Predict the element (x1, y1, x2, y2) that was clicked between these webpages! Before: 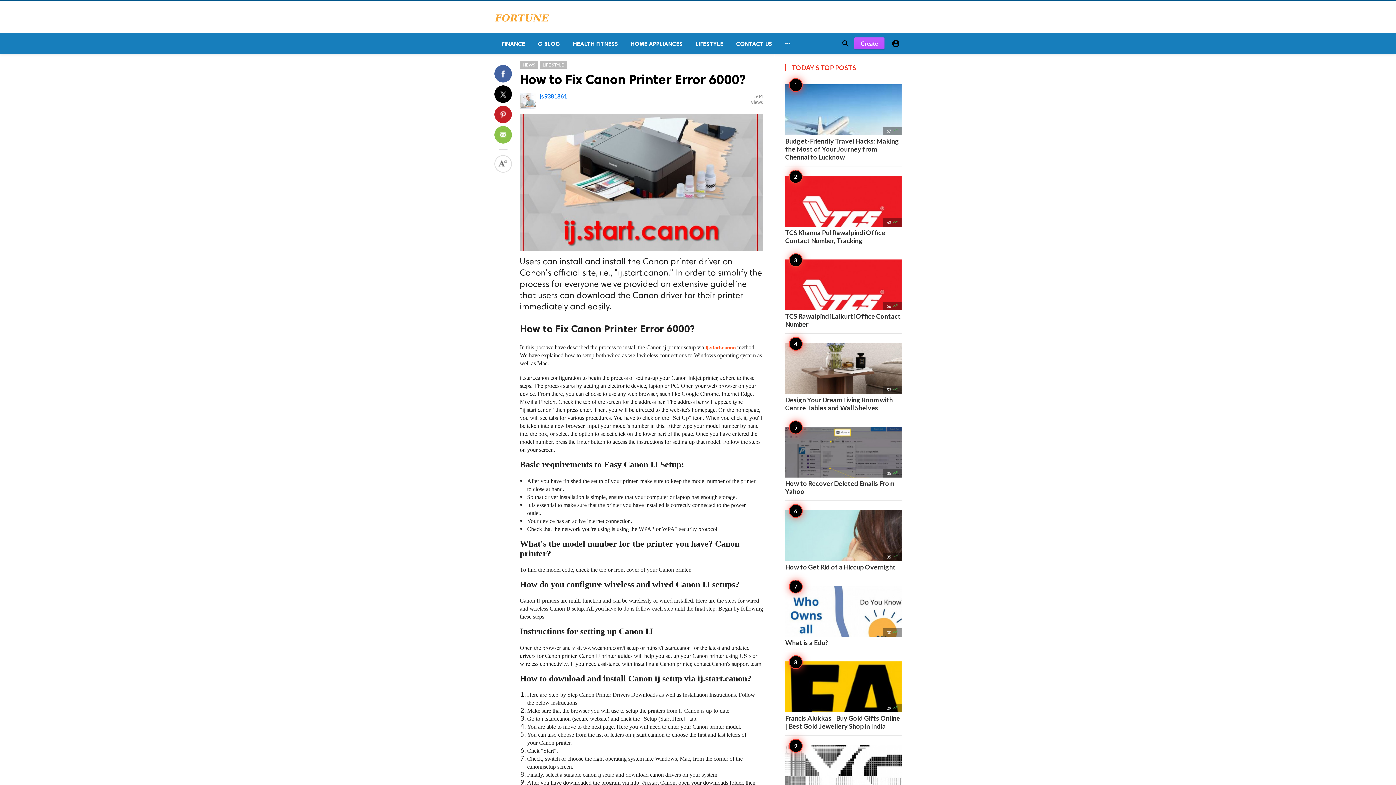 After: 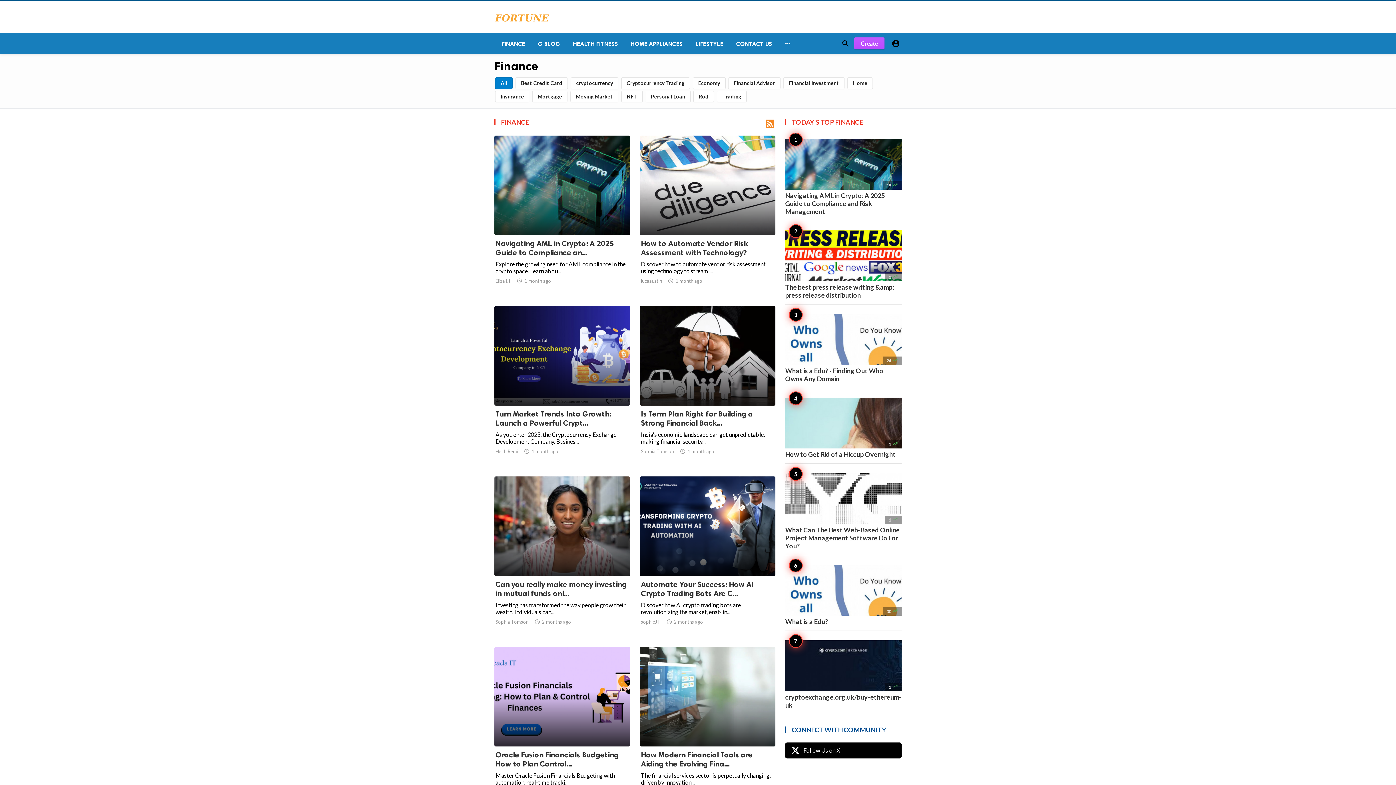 Action: bbox: (494, 33, 530, 54) label: FINANCE